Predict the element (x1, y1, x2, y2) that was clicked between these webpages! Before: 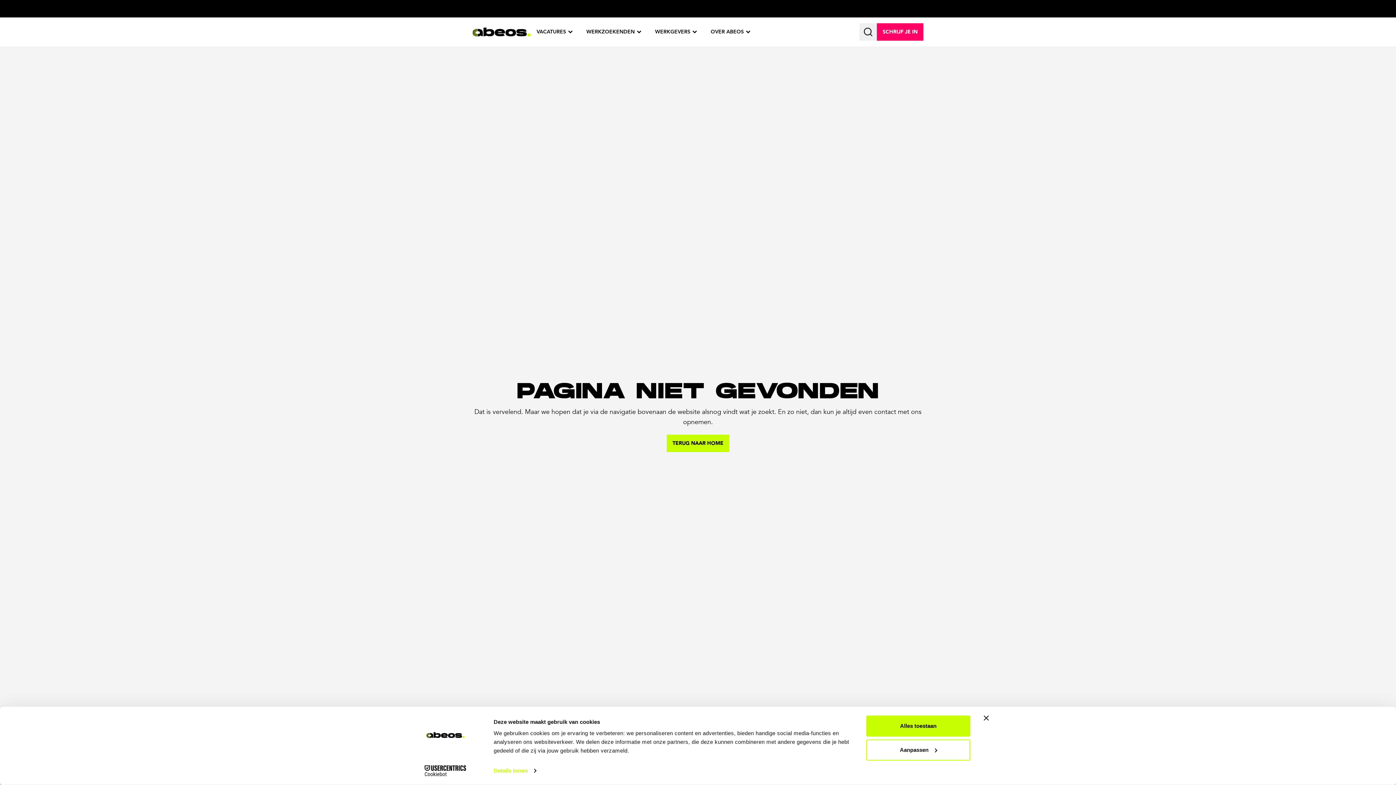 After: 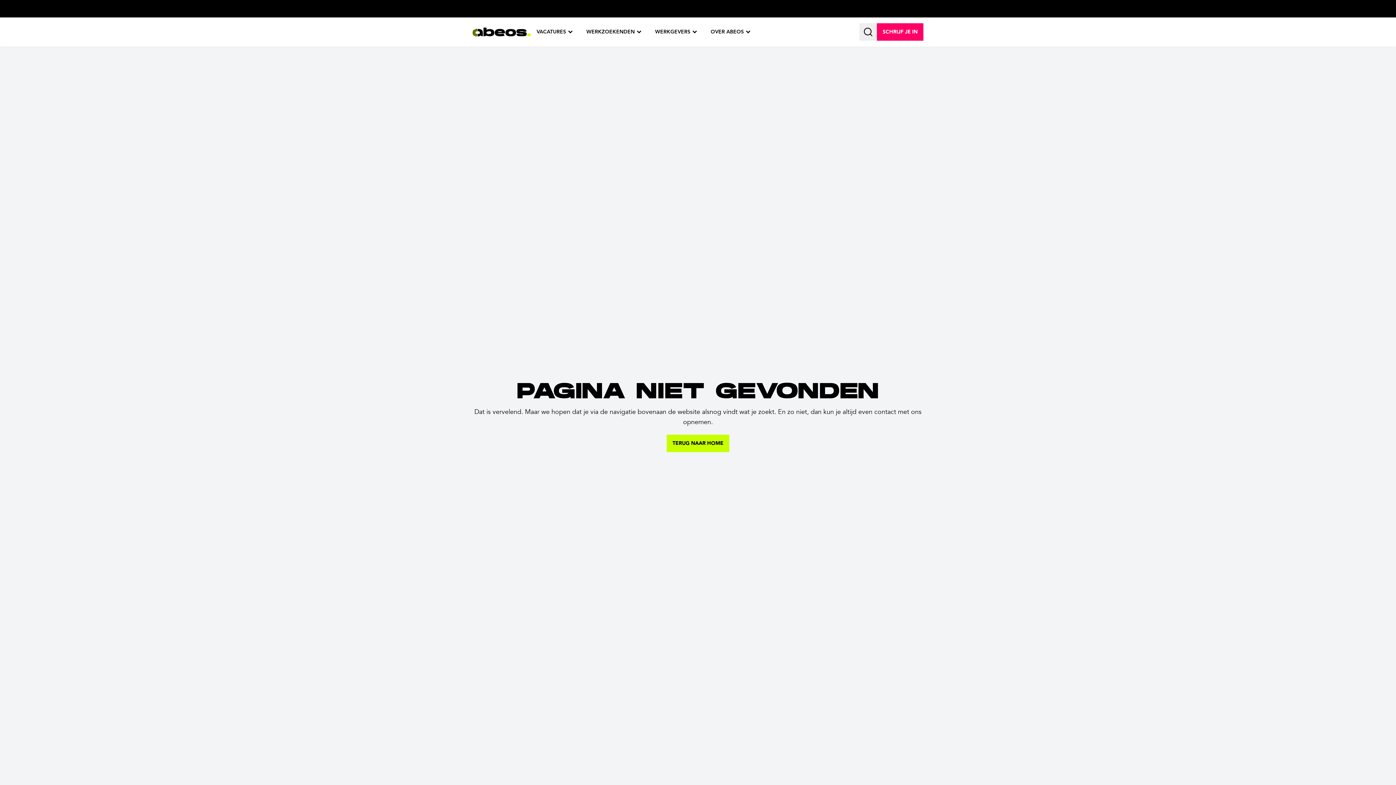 Action: label: contact bbox: (874, 407, 896, 416)